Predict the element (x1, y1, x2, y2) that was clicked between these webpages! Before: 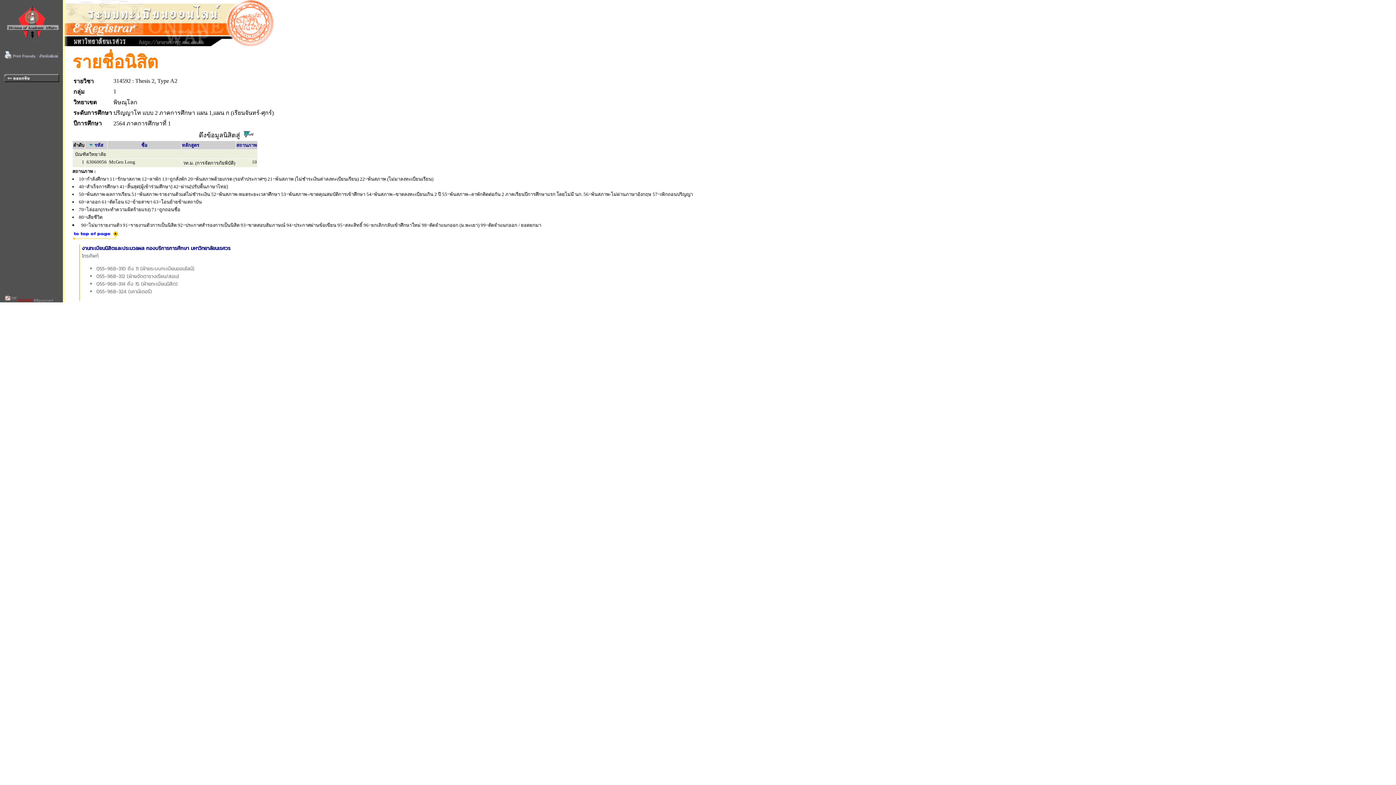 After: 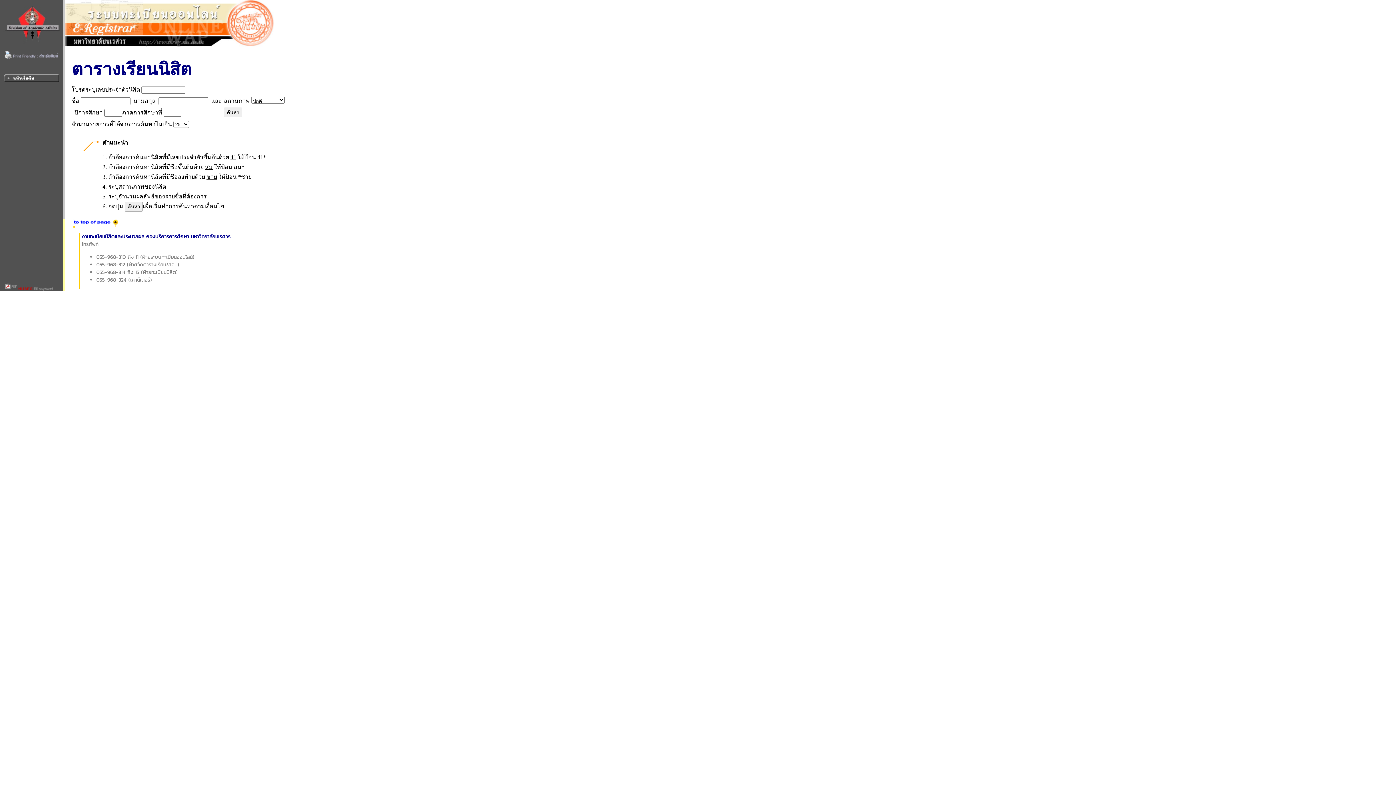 Action: bbox: (3, 296, 59, 304)